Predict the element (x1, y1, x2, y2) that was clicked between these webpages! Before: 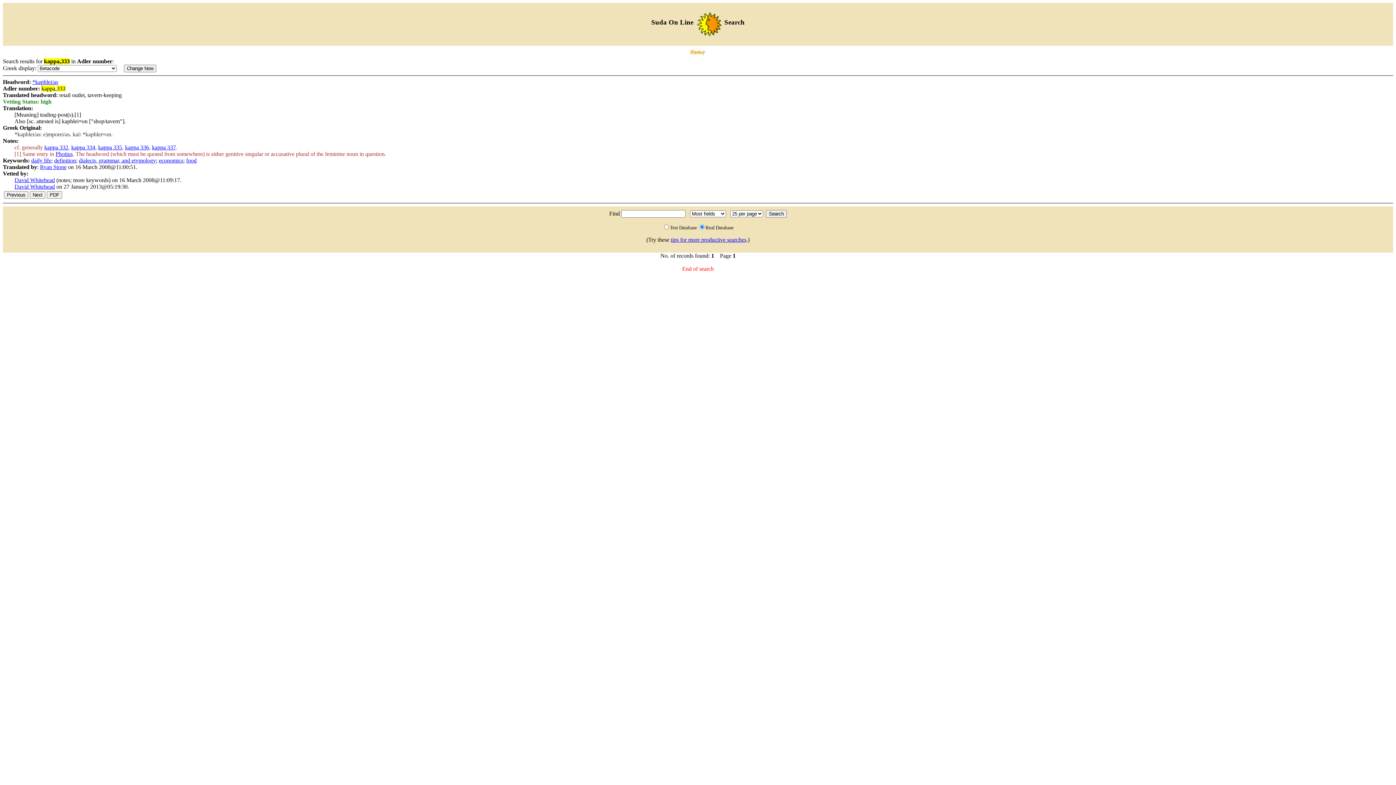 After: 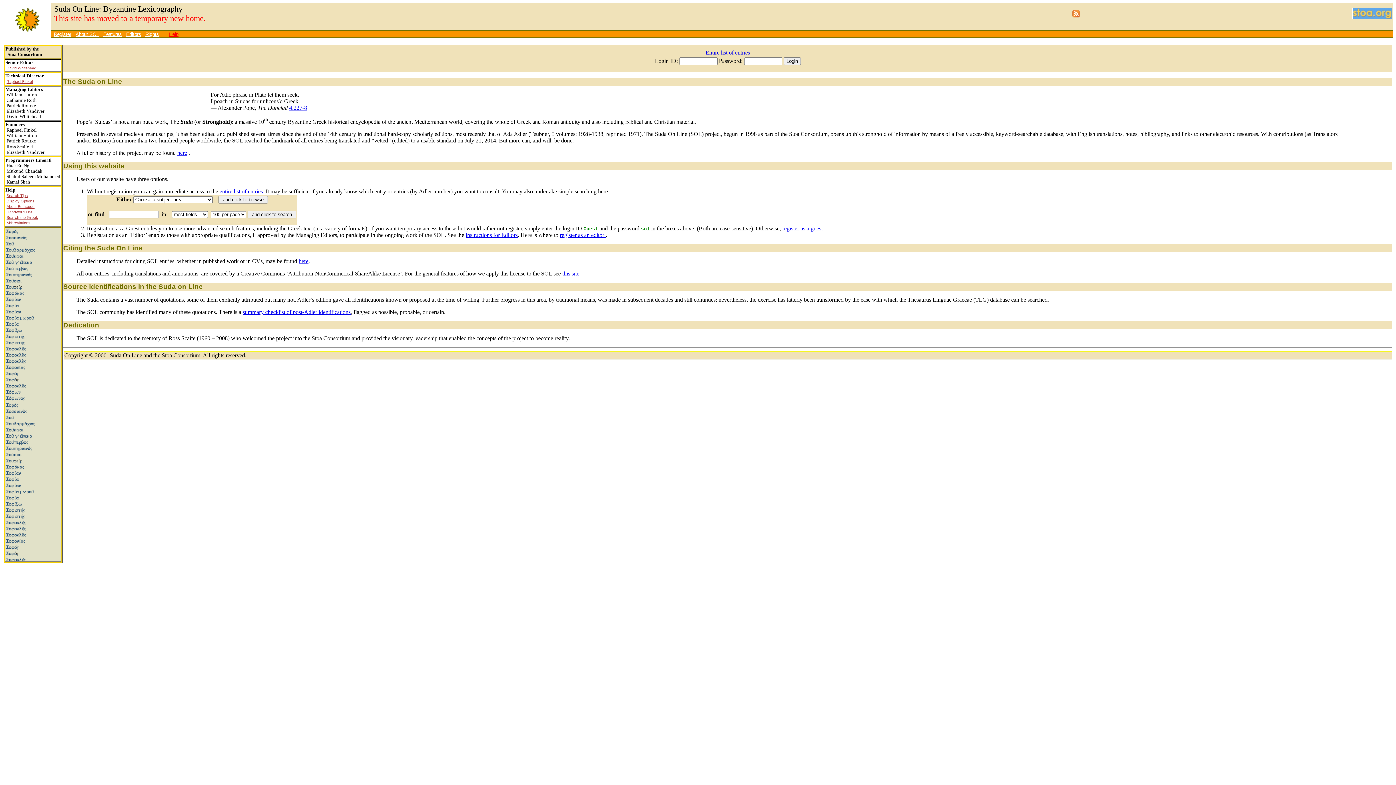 Action: bbox: (695, 18, 722, 25)